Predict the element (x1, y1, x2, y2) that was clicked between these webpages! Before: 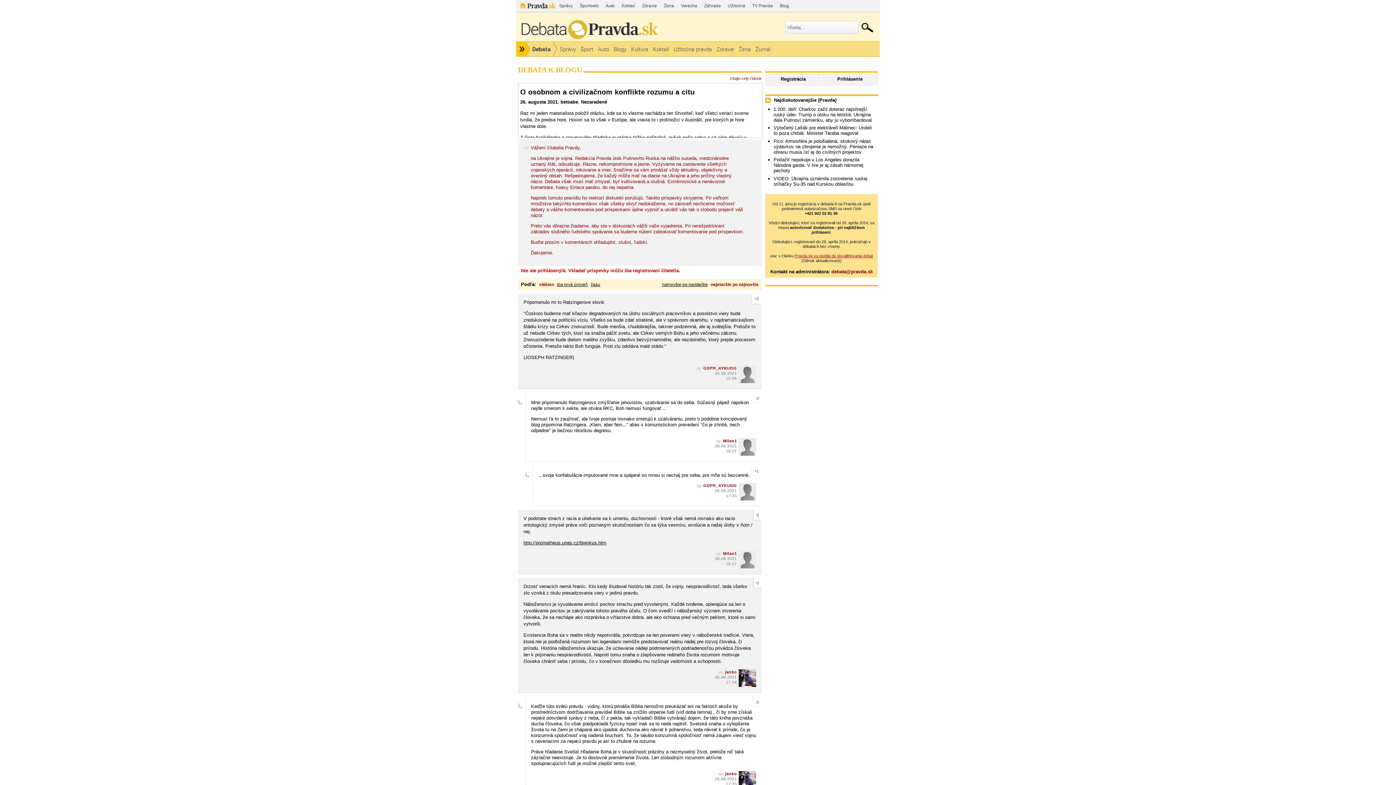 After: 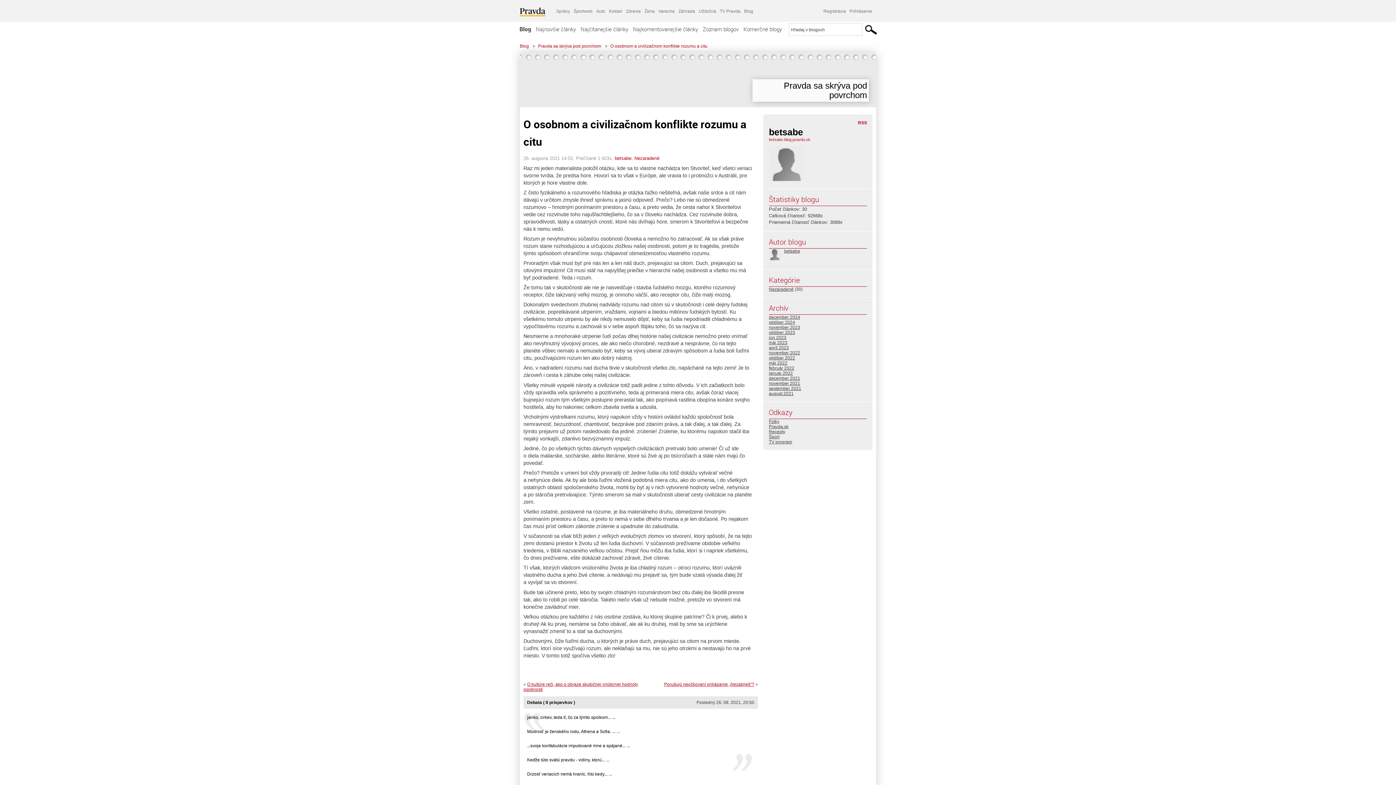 Action: bbox: (730, 76, 761, 80) label: čítajte celý článok